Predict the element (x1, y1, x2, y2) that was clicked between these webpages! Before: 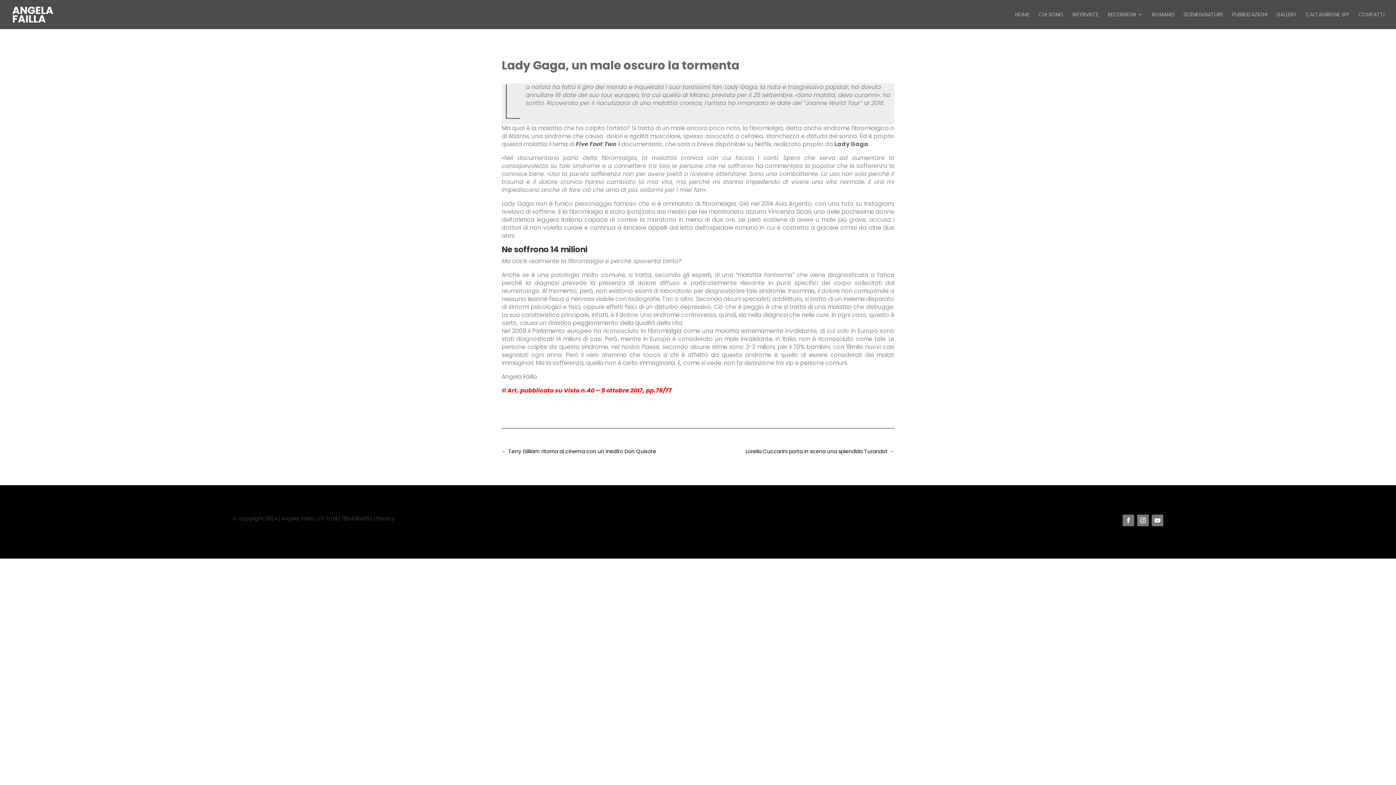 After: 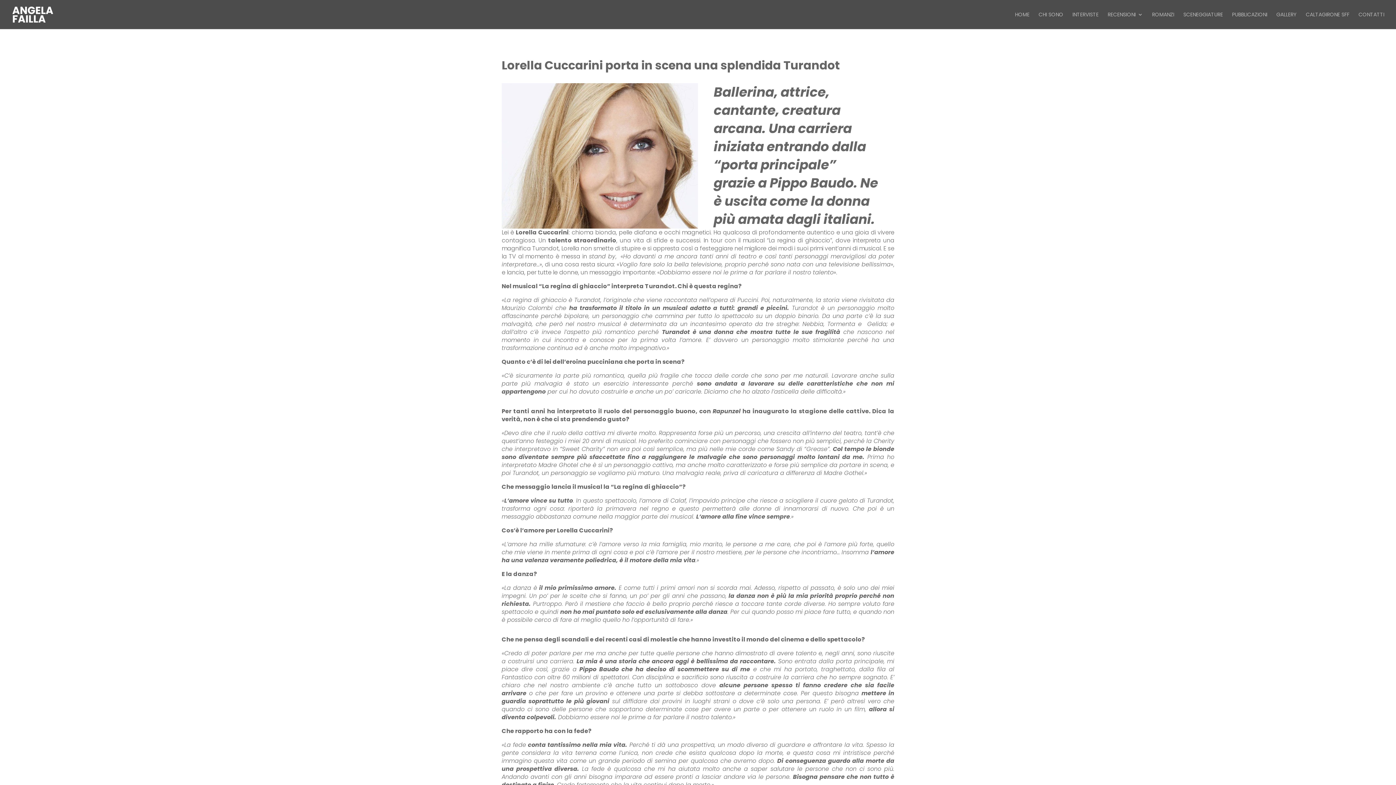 Action: label: Lorella Cuccarini porta in scena una splendida Turandot → bbox: (745, 447, 894, 456)